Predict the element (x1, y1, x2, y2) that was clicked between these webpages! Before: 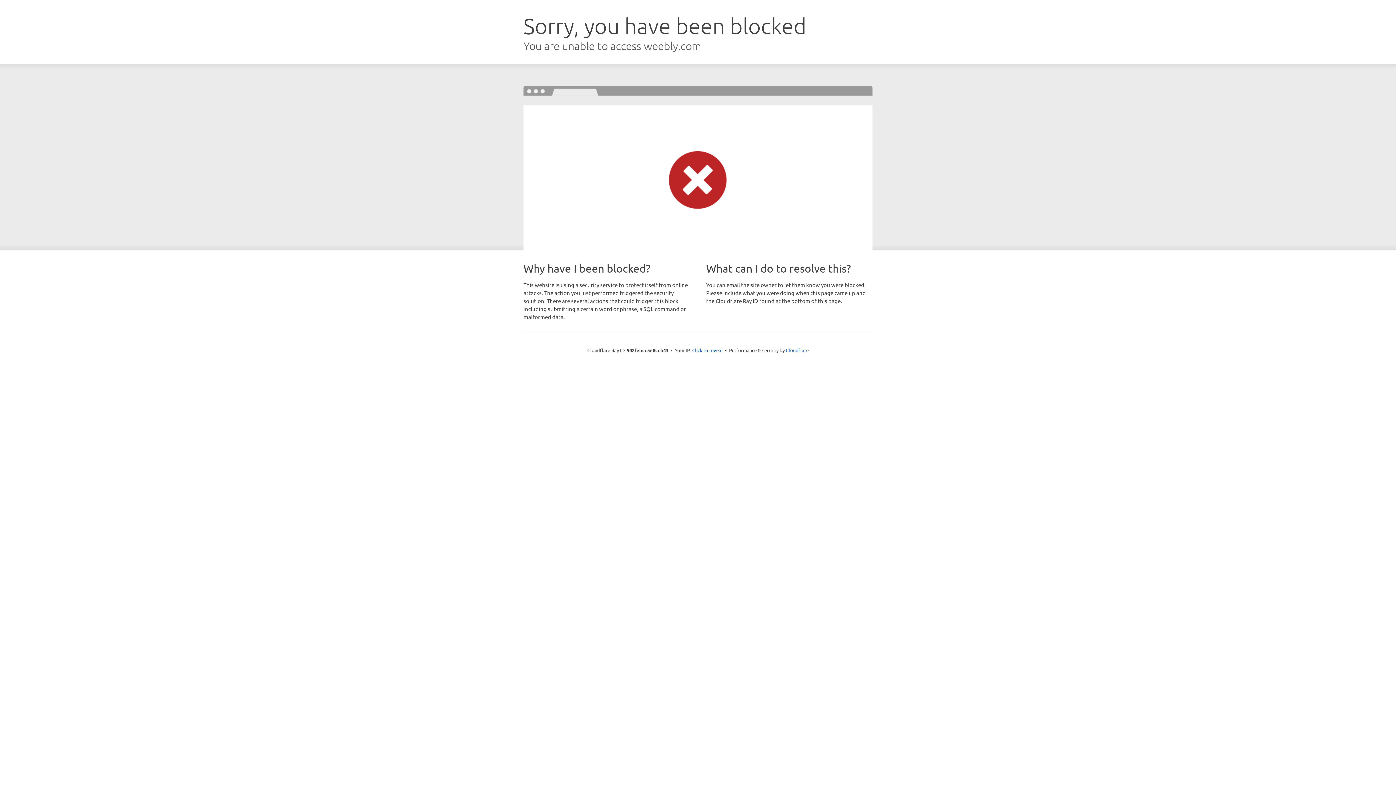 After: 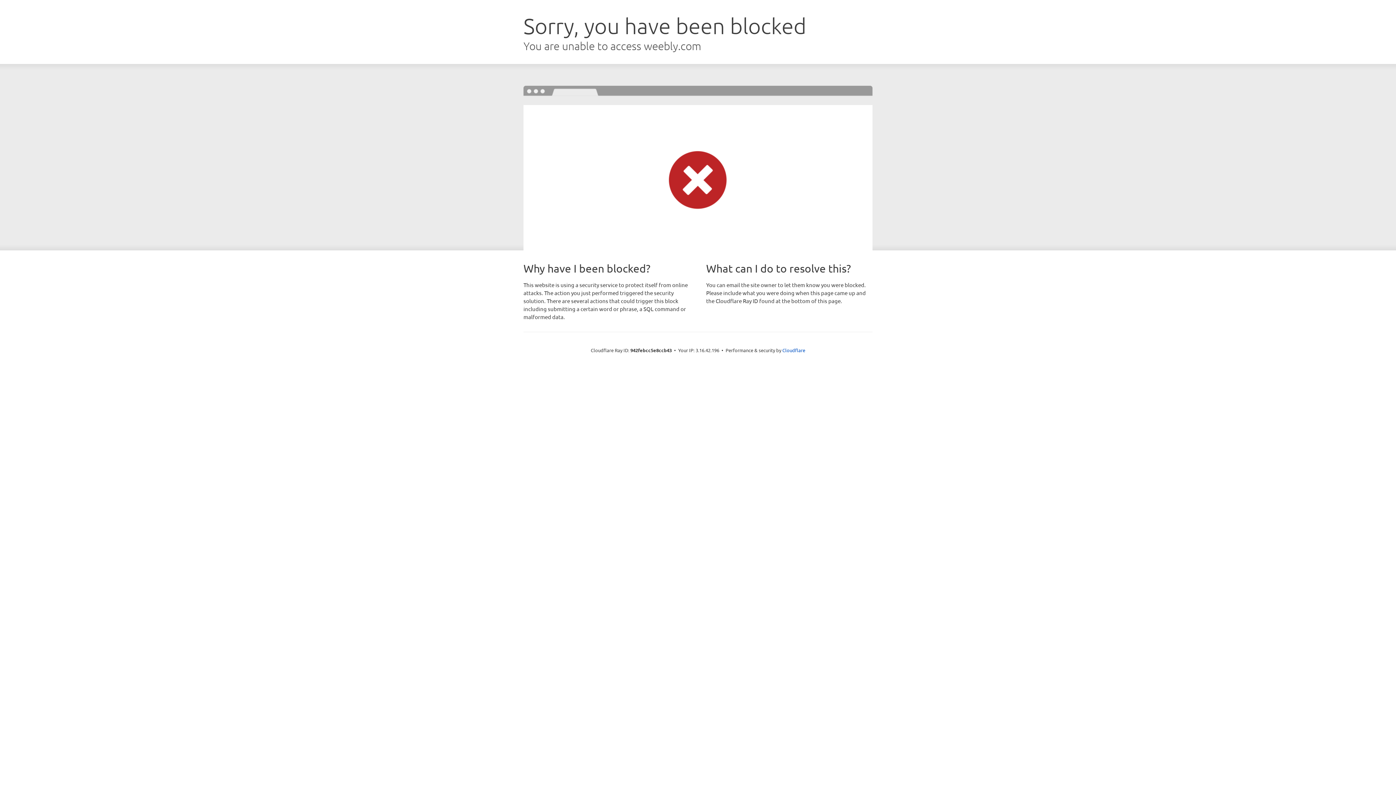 Action: bbox: (692, 346, 722, 353) label: Click to reveal